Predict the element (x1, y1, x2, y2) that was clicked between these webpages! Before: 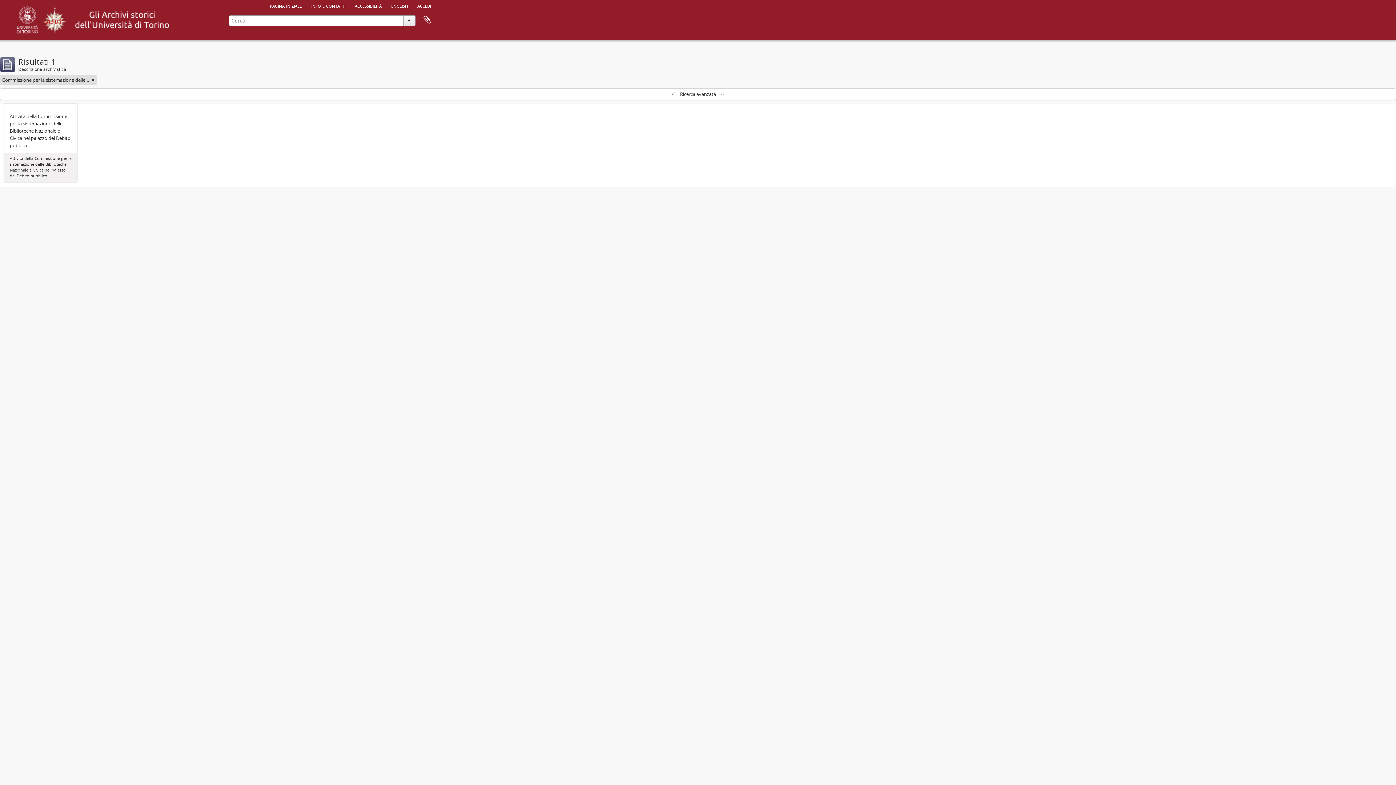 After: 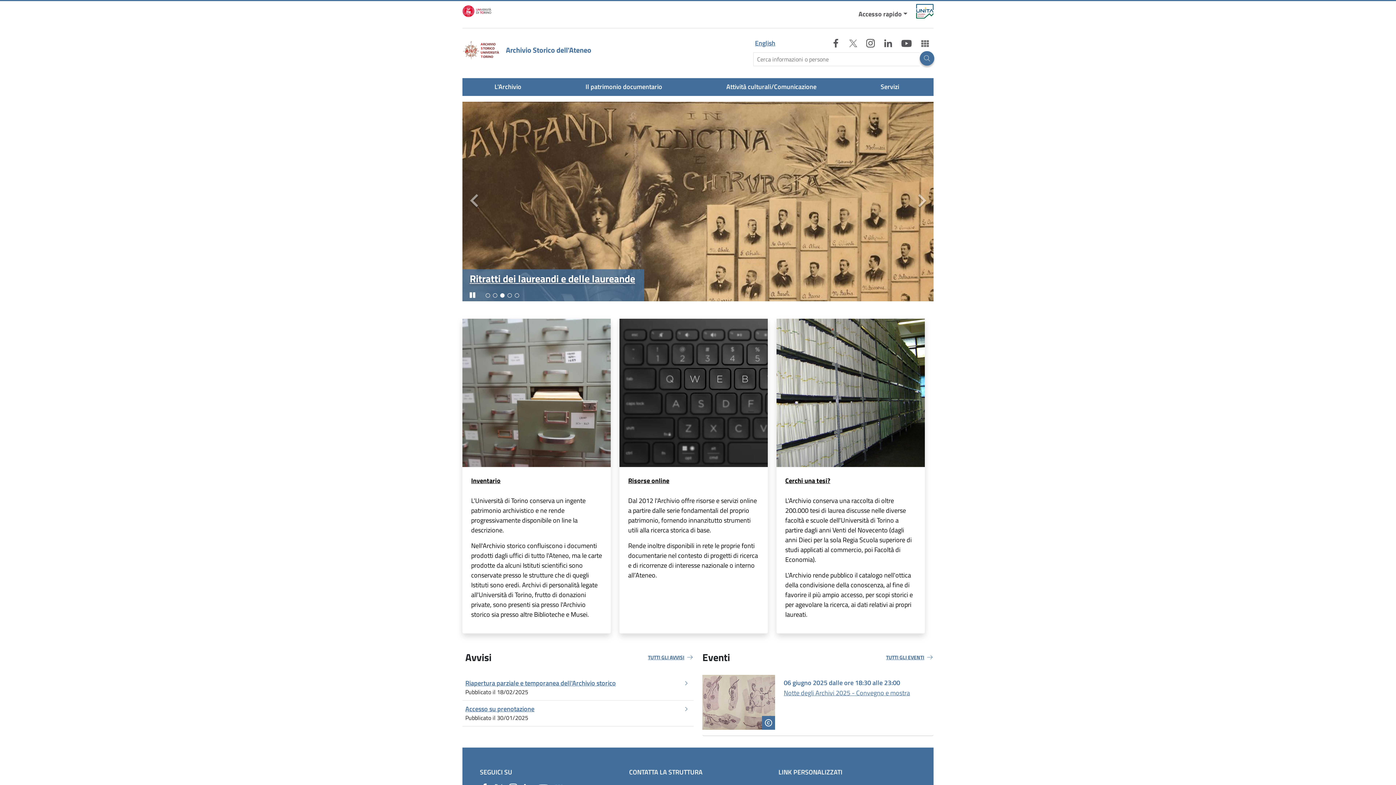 Action: bbox: (41, 13, 67, 24)